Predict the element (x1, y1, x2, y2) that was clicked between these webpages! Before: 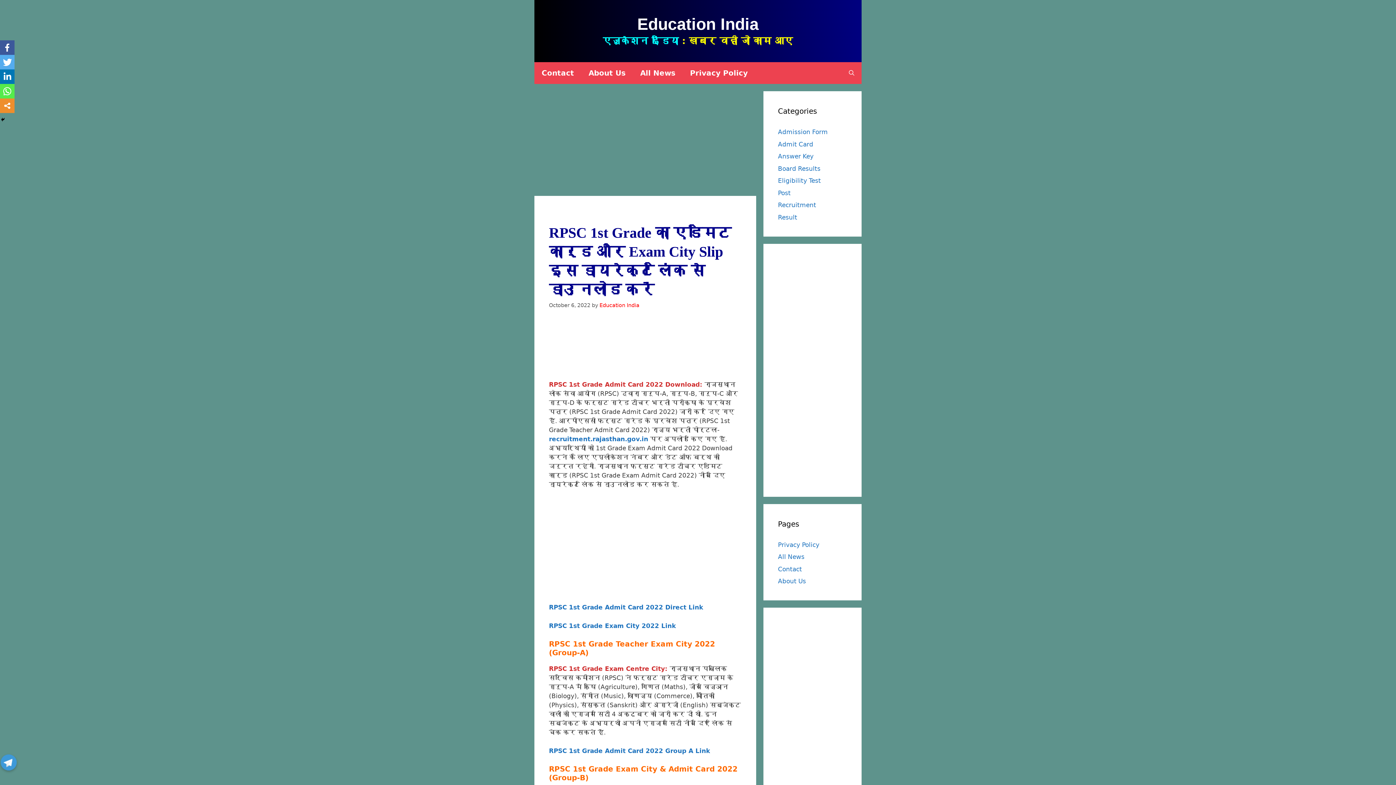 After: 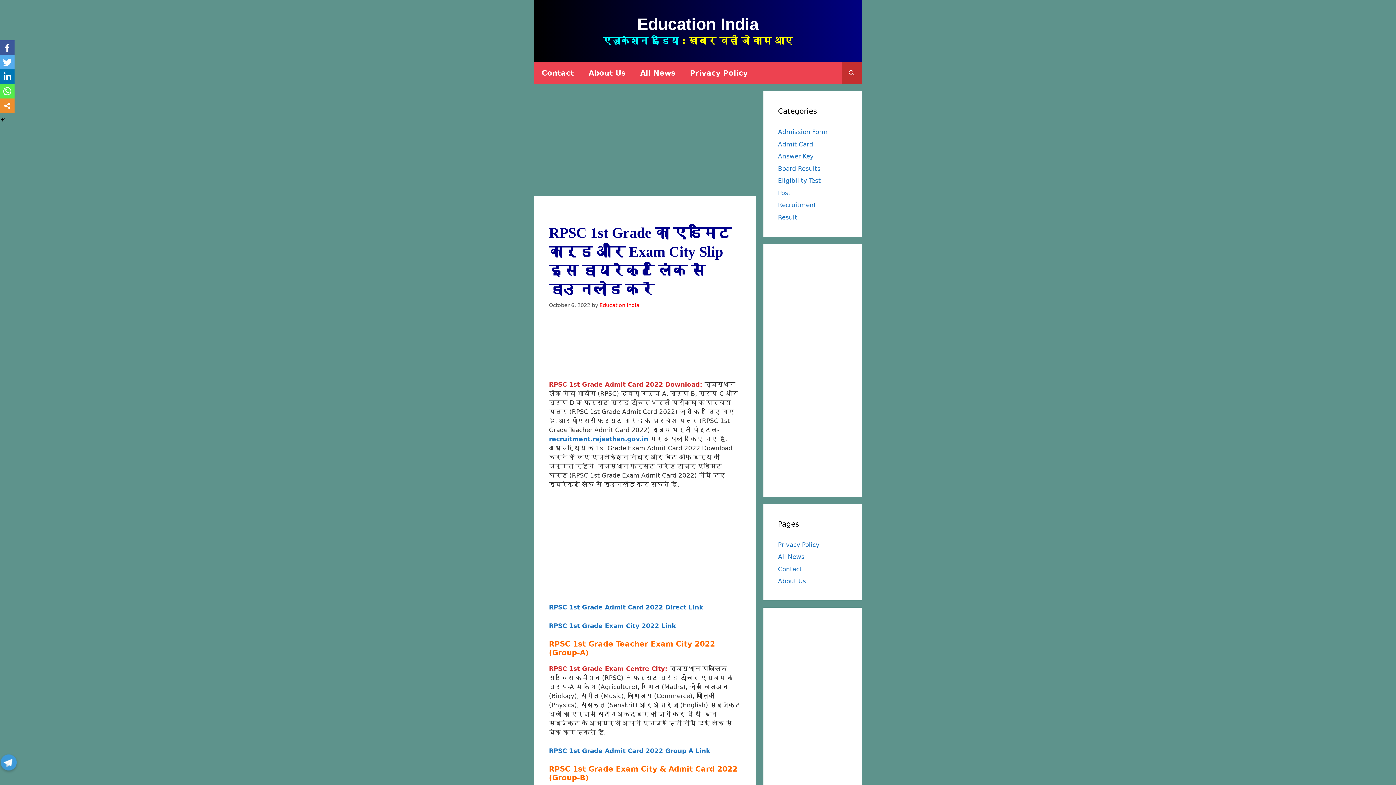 Action: label: Open Search Bar bbox: (841, 62, 861, 84)